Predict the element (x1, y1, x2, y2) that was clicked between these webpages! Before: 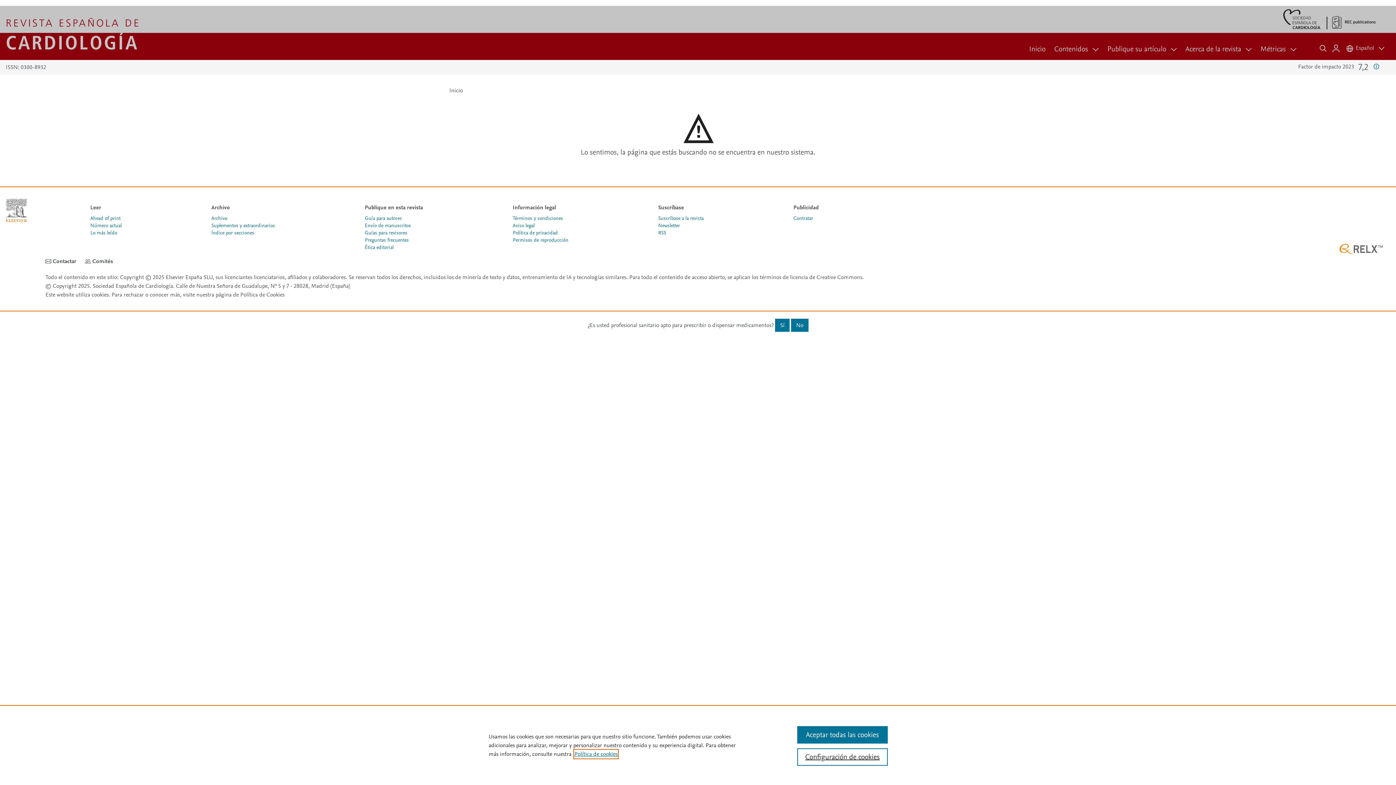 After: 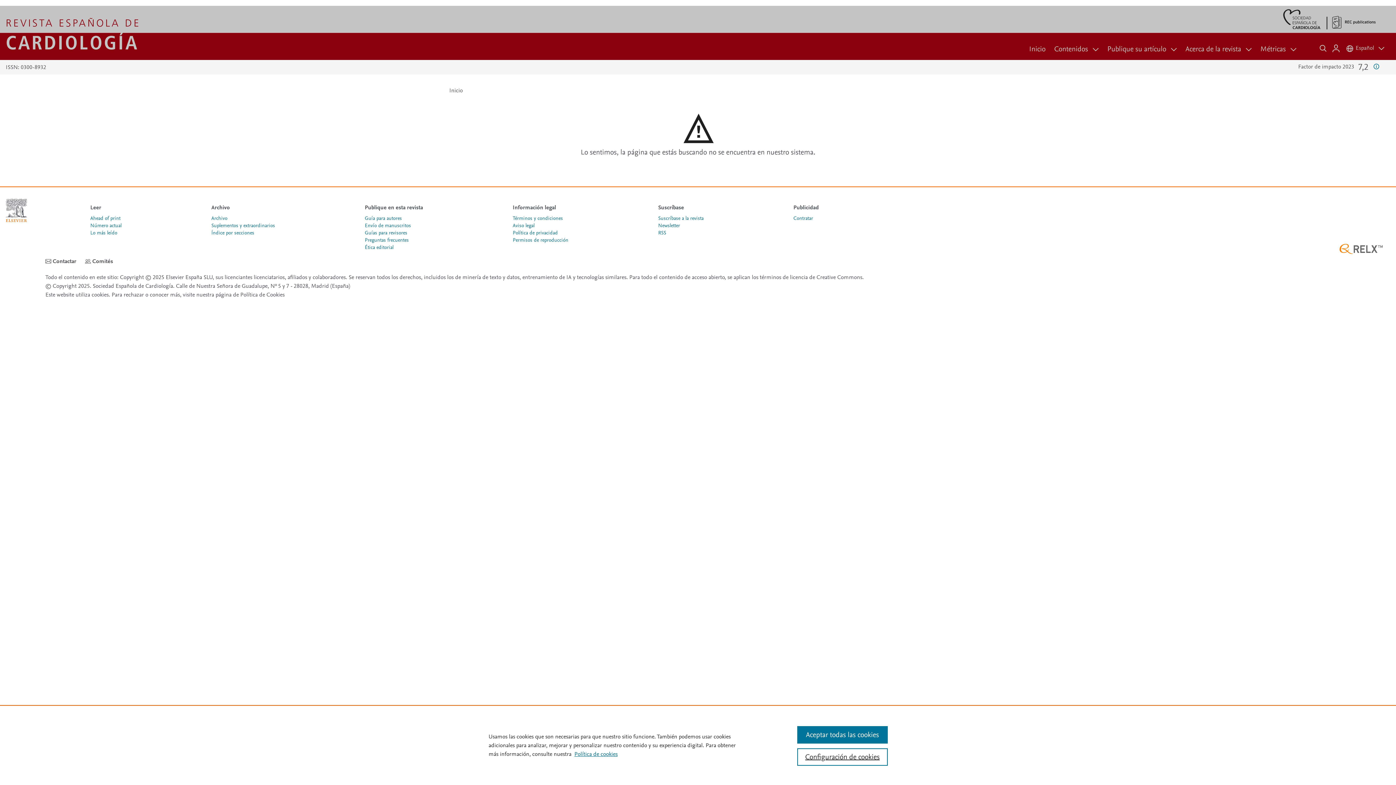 Action: label: No bbox: (791, 318, 808, 332)